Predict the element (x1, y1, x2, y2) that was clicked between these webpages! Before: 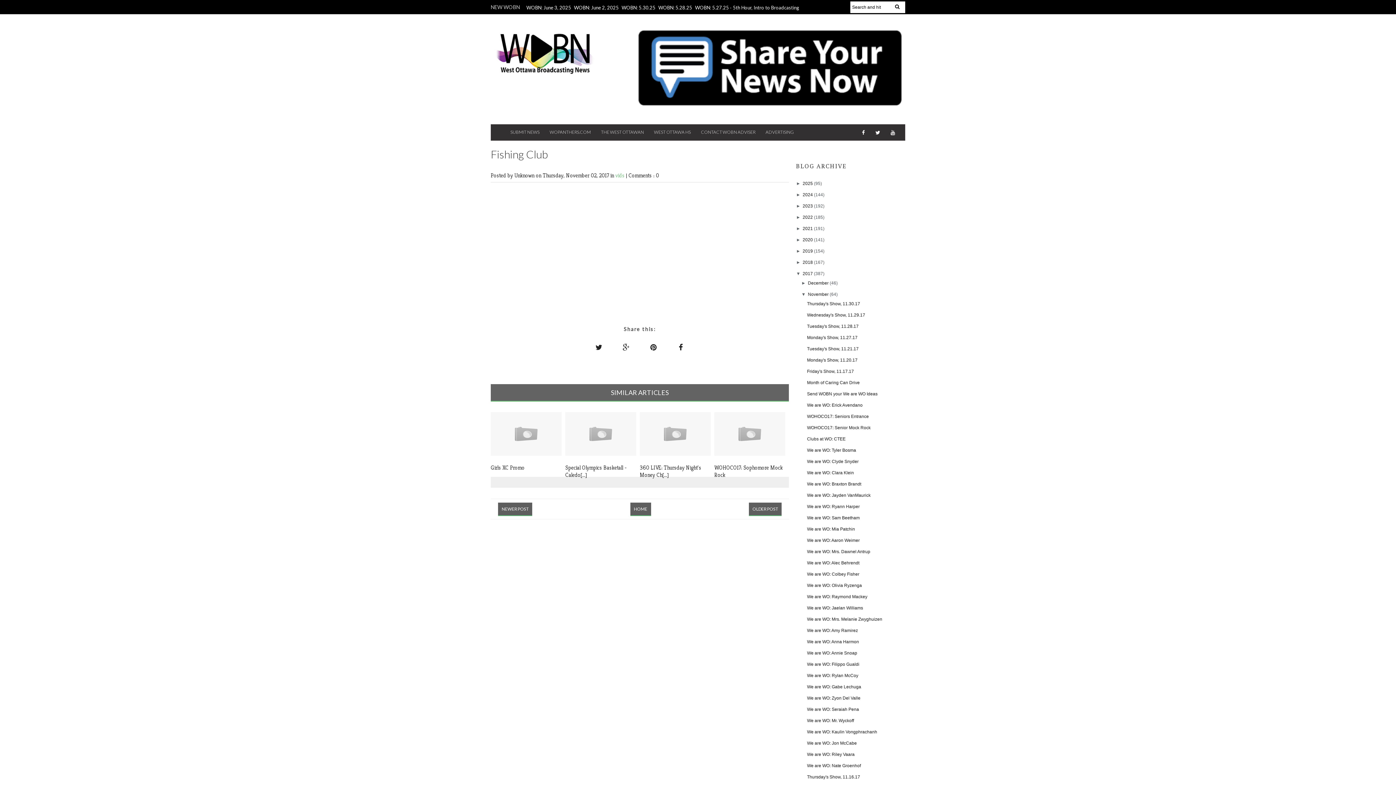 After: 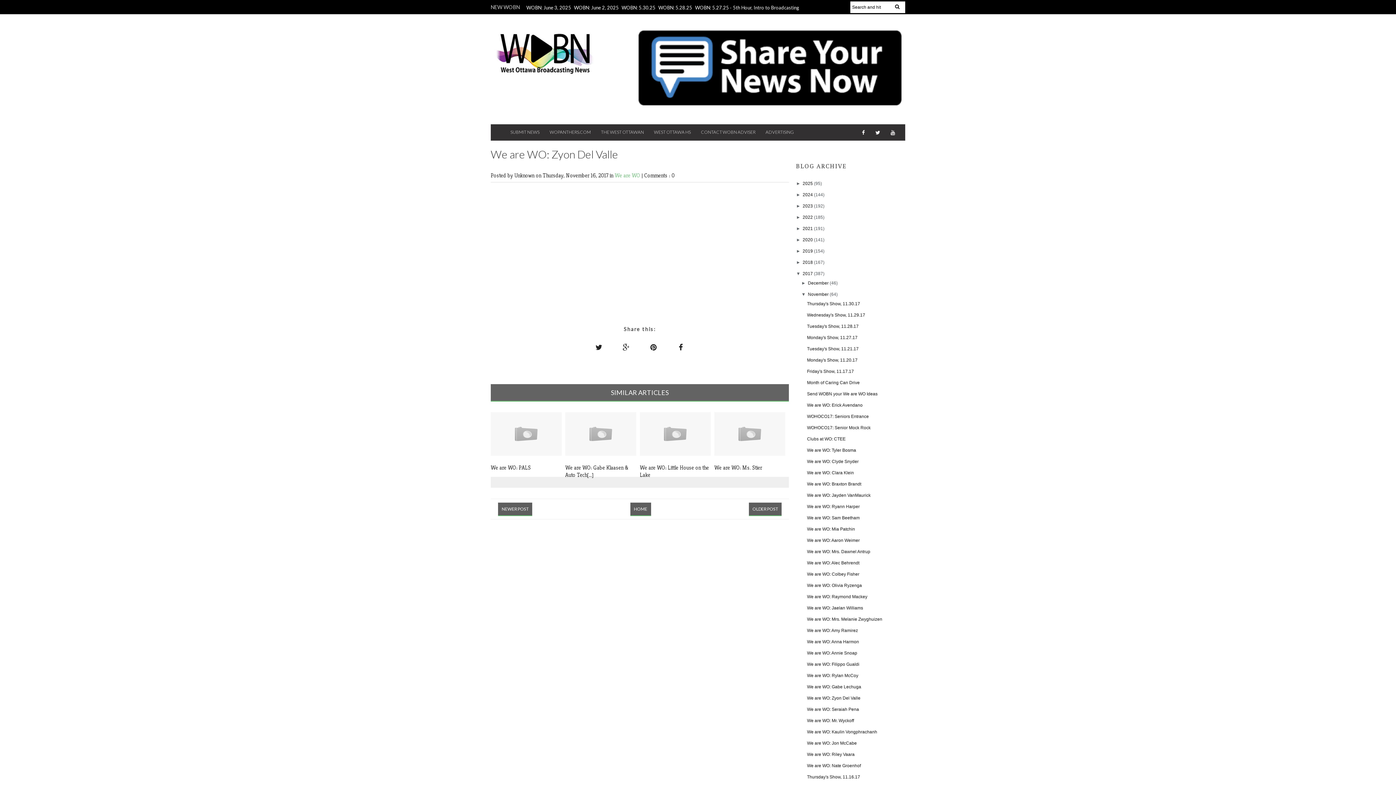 Action: label: We are WO: Zyon Del Valle bbox: (807, 696, 860, 701)